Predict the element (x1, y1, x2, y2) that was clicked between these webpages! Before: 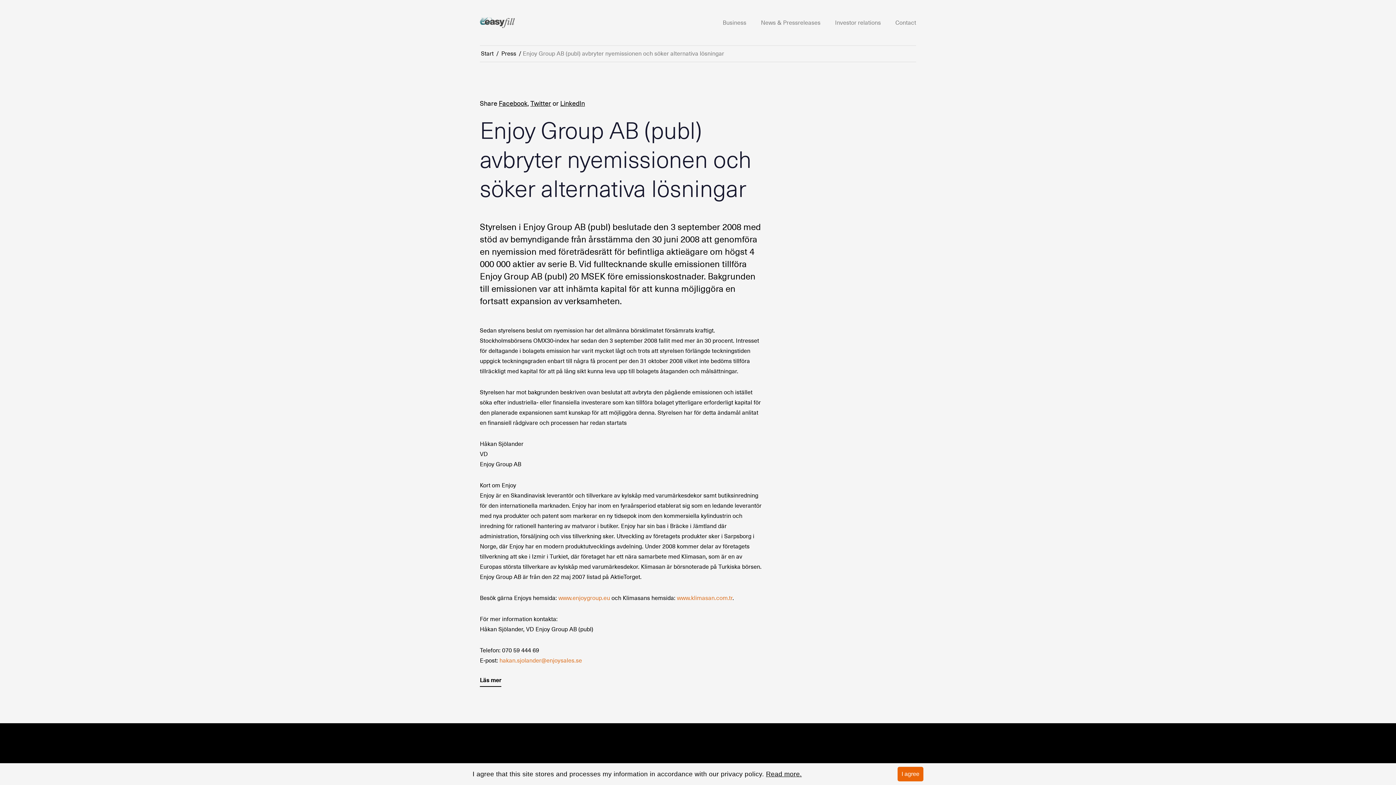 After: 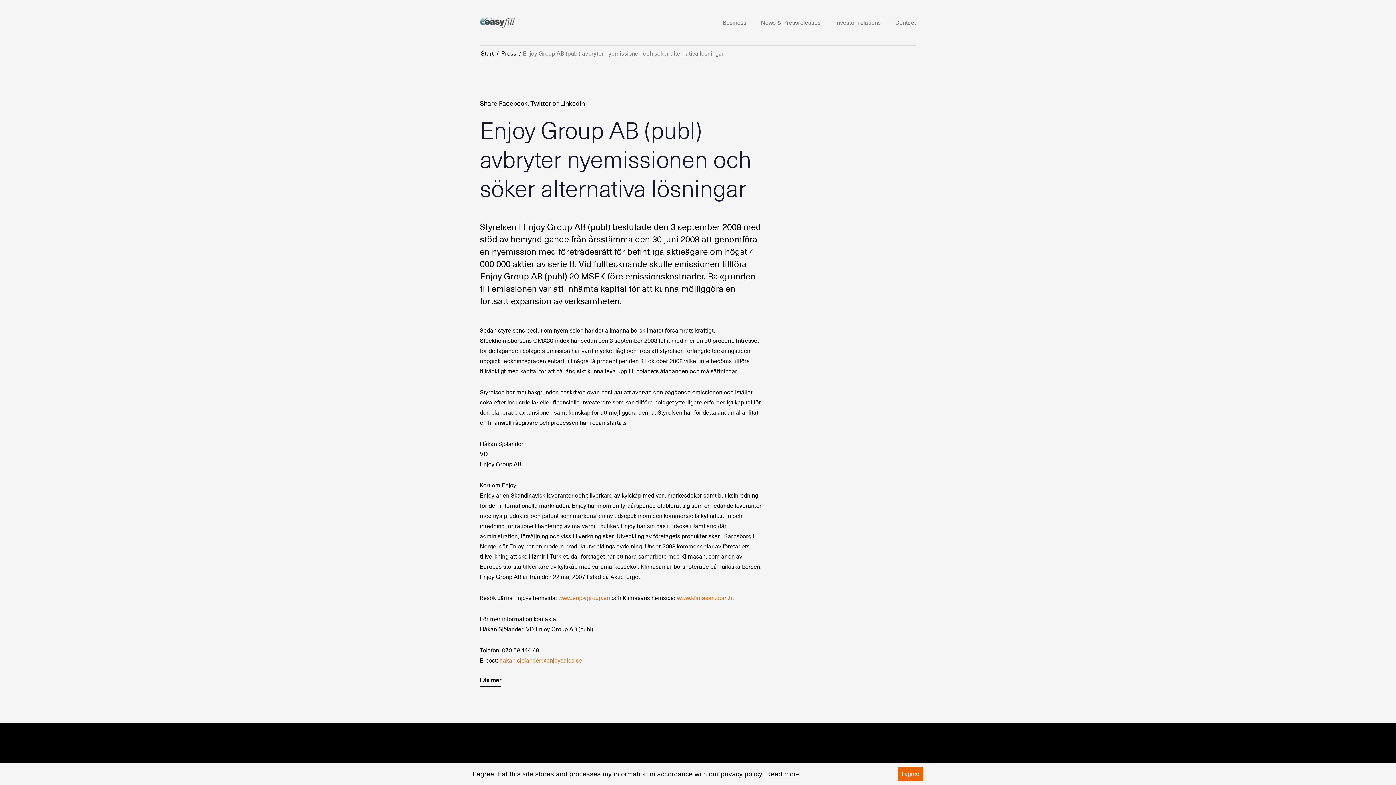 Action: bbox: (560, 99, 585, 107) label: LinkedIn